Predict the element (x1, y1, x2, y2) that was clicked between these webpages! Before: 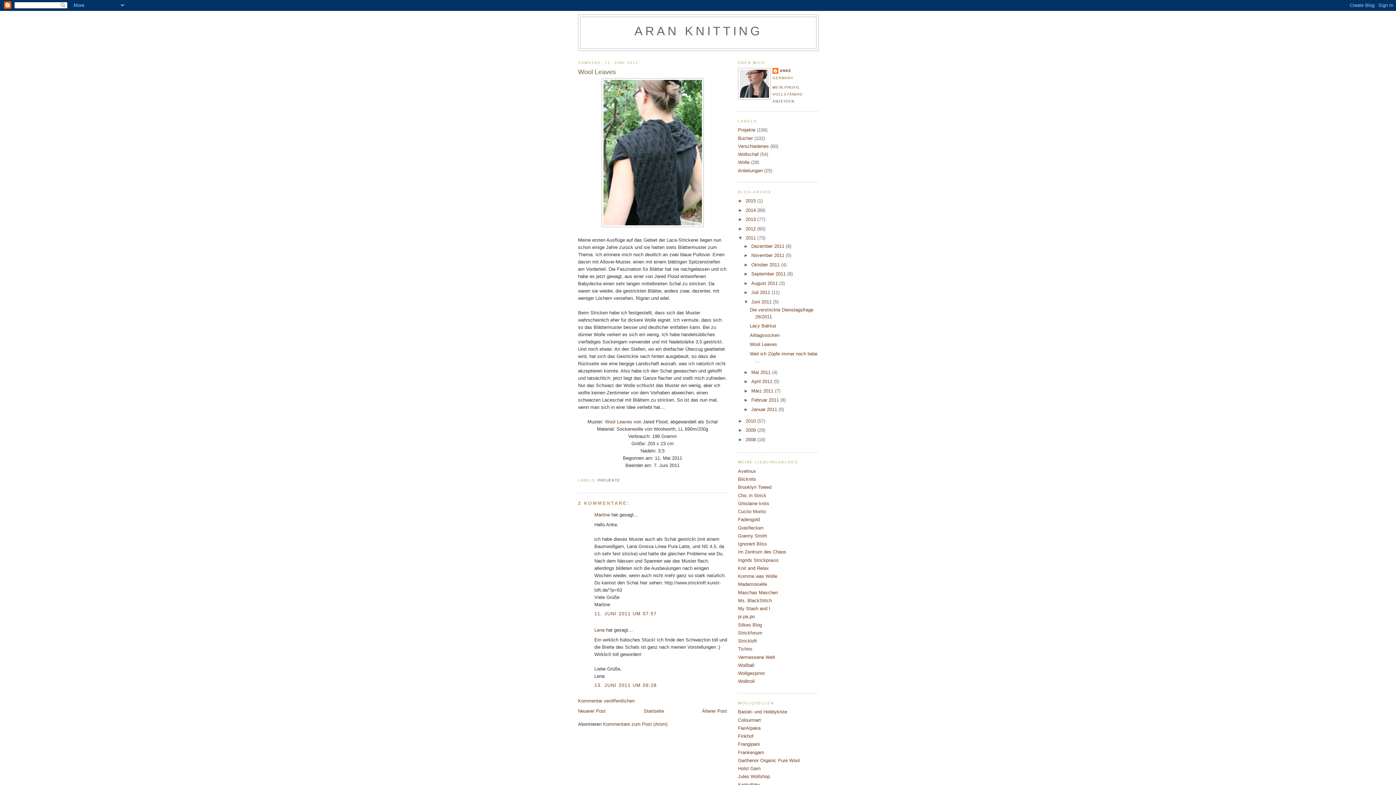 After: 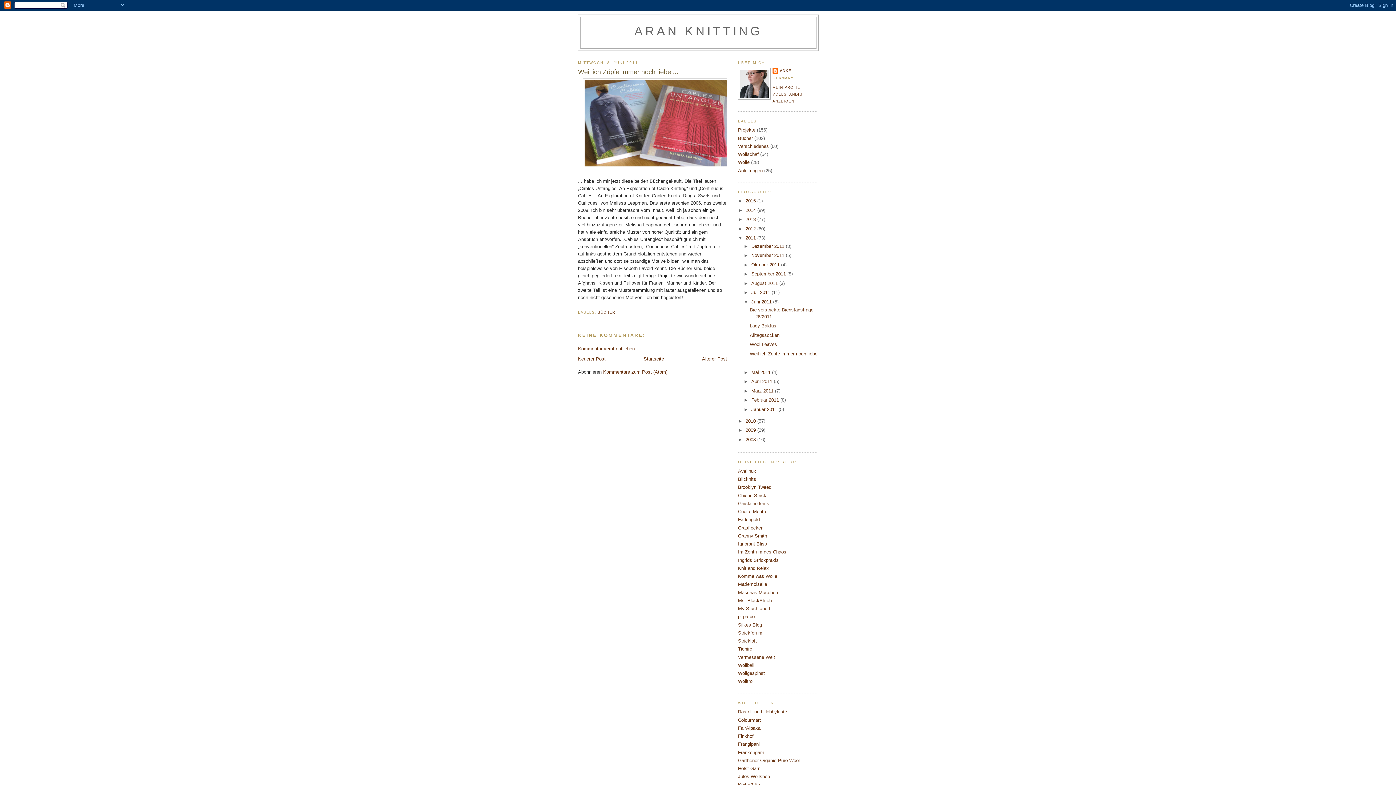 Action: bbox: (702, 708, 727, 714) label: Älterer Post